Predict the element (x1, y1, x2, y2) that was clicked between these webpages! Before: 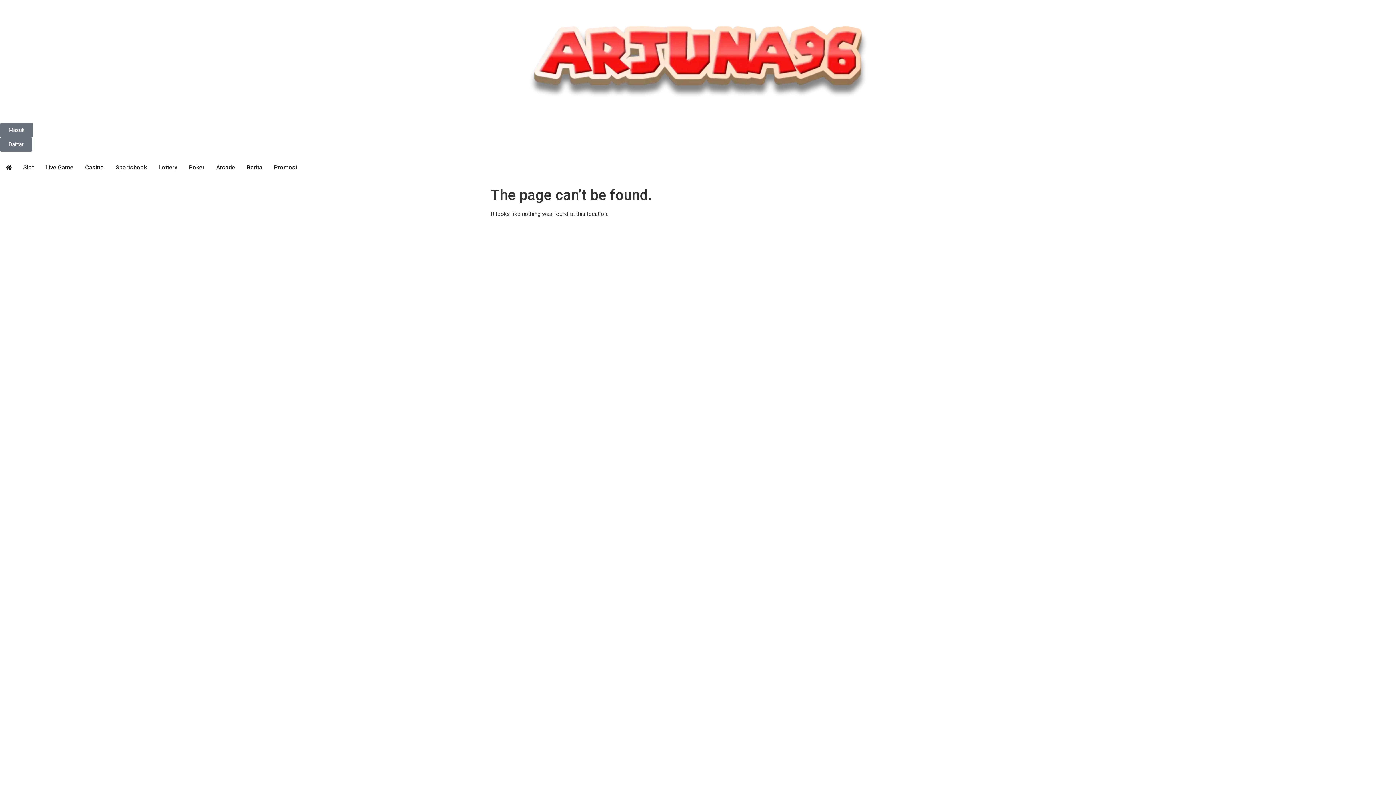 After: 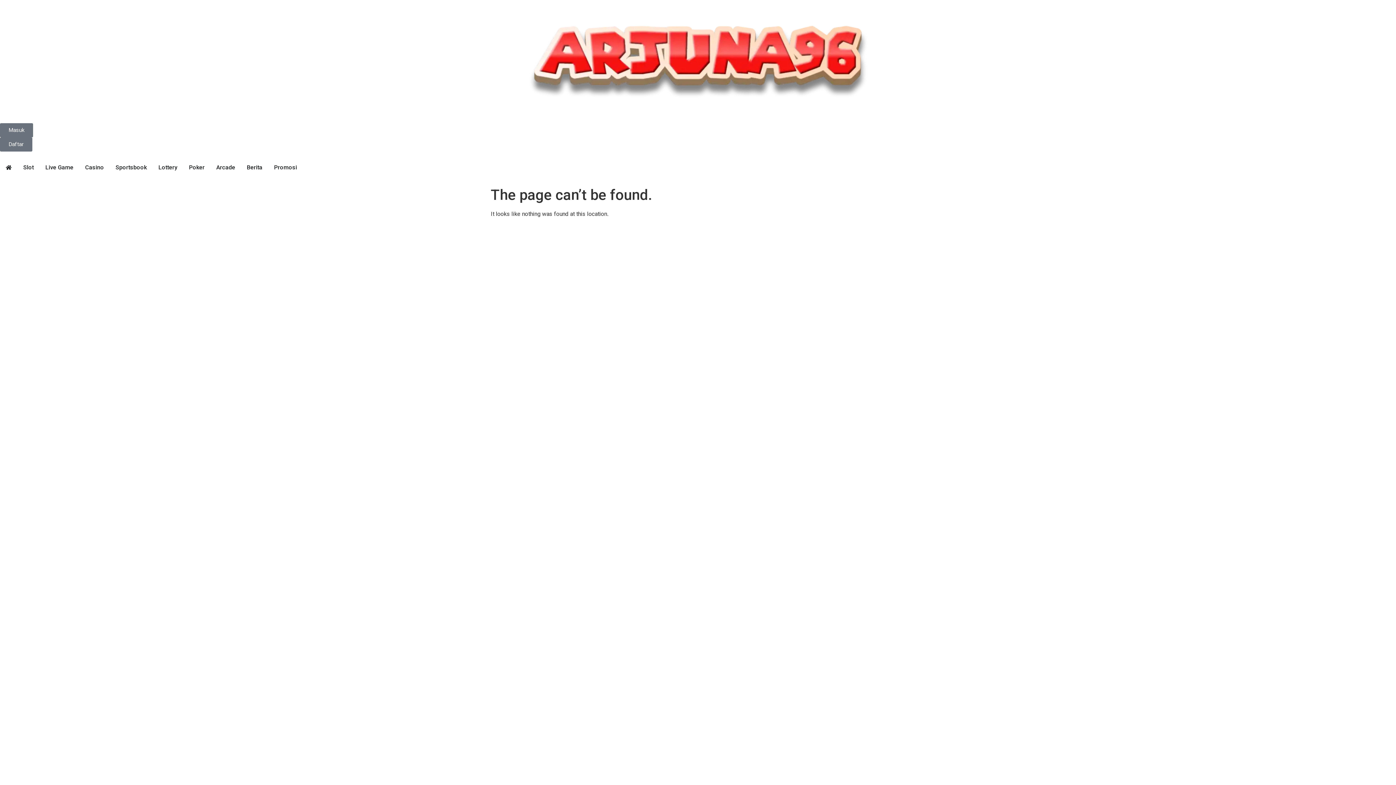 Action: bbox: (45, 163, 73, 172) label: Live Game